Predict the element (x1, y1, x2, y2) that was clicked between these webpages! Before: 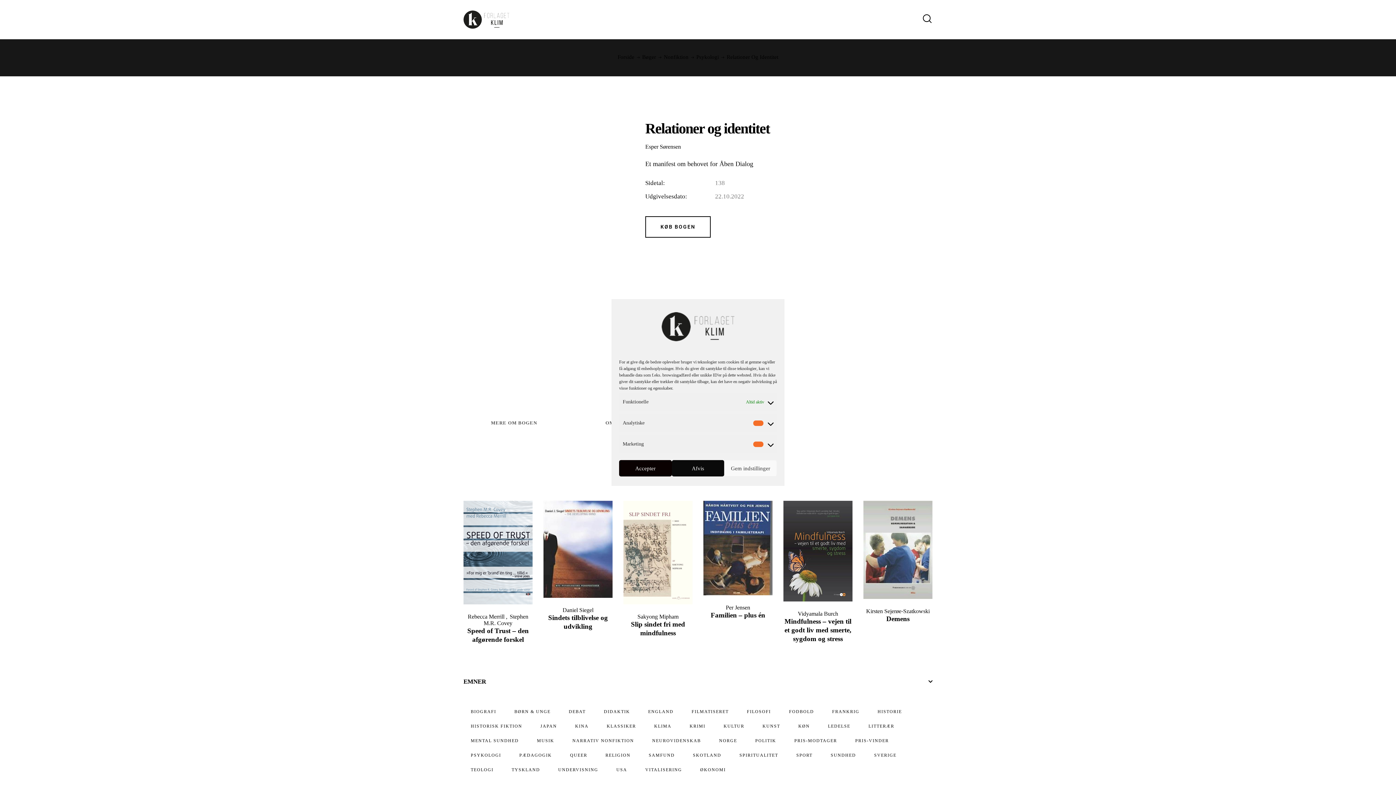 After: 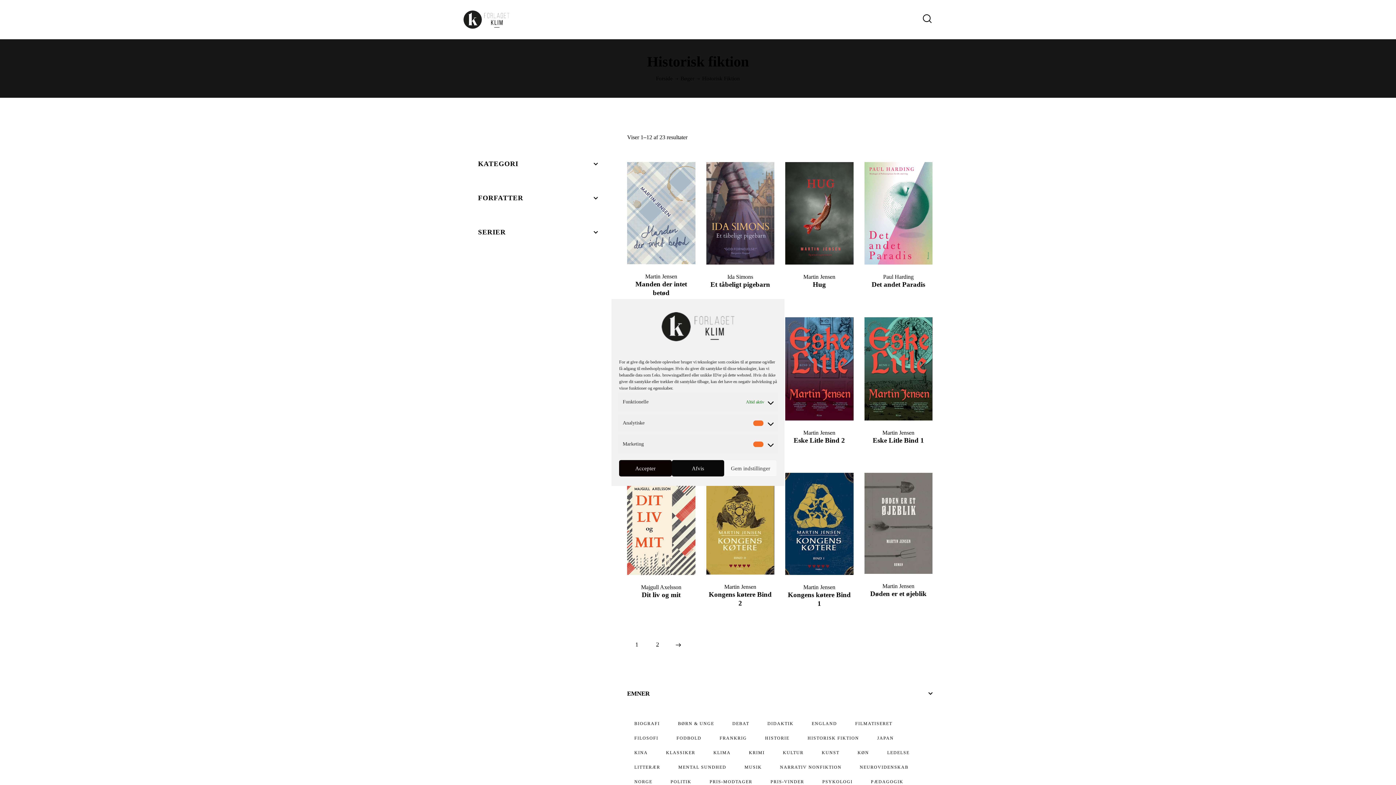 Action: label: Historisk fiktion (23 varer) bbox: (463, 721, 529, 731)